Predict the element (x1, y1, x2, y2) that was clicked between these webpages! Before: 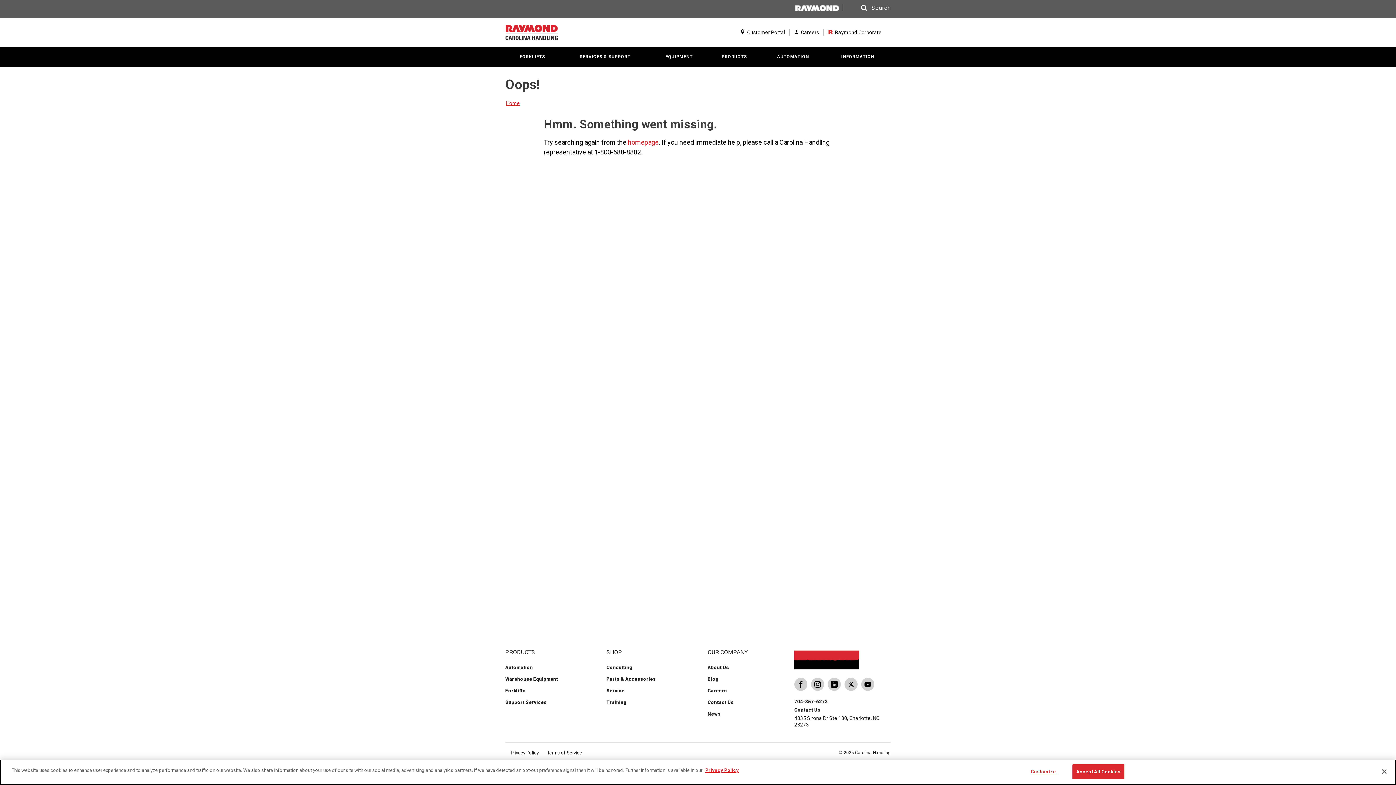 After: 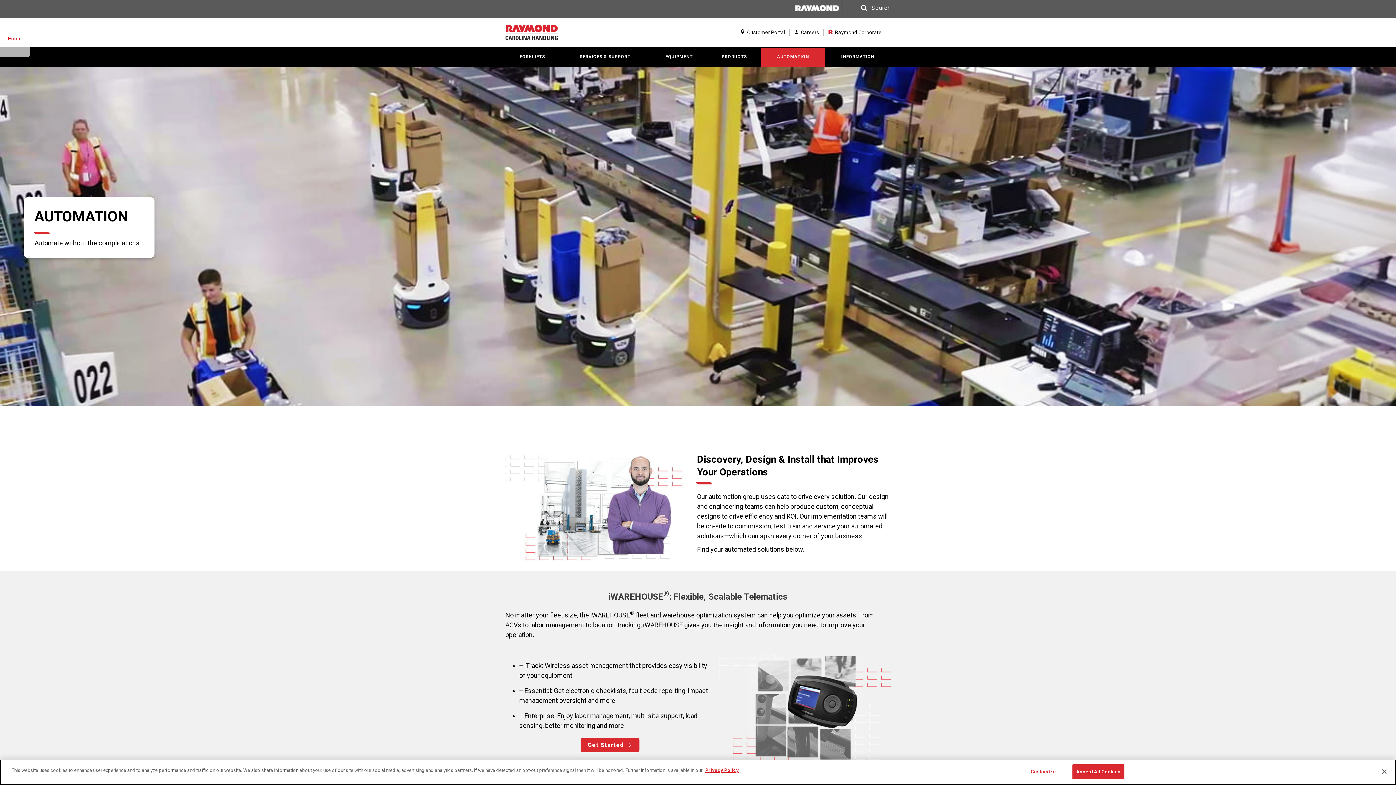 Action: label: AUTOMATION bbox: (761, 46, 825, 66)